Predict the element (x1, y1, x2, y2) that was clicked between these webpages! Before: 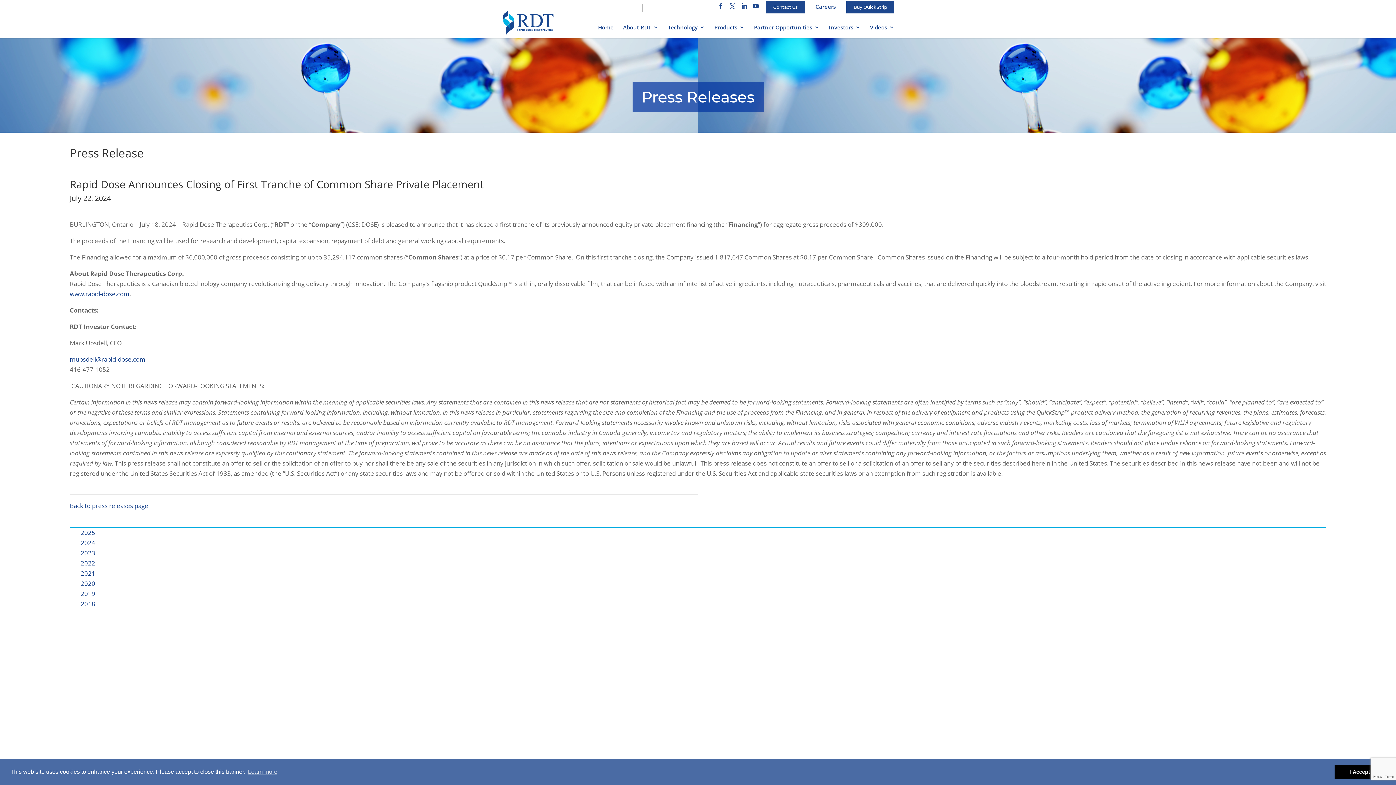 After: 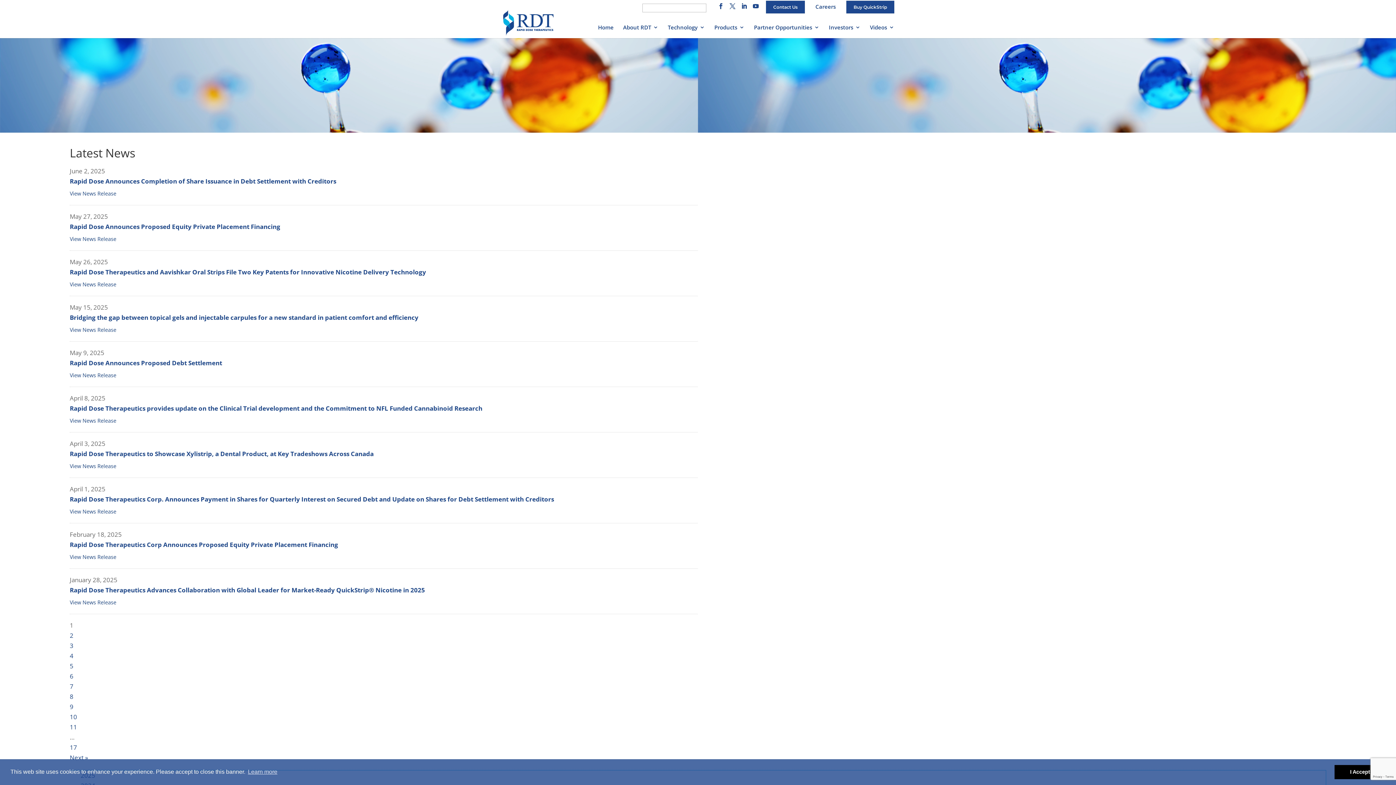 Action: label: 2025 bbox: (80, 528, 95, 537)